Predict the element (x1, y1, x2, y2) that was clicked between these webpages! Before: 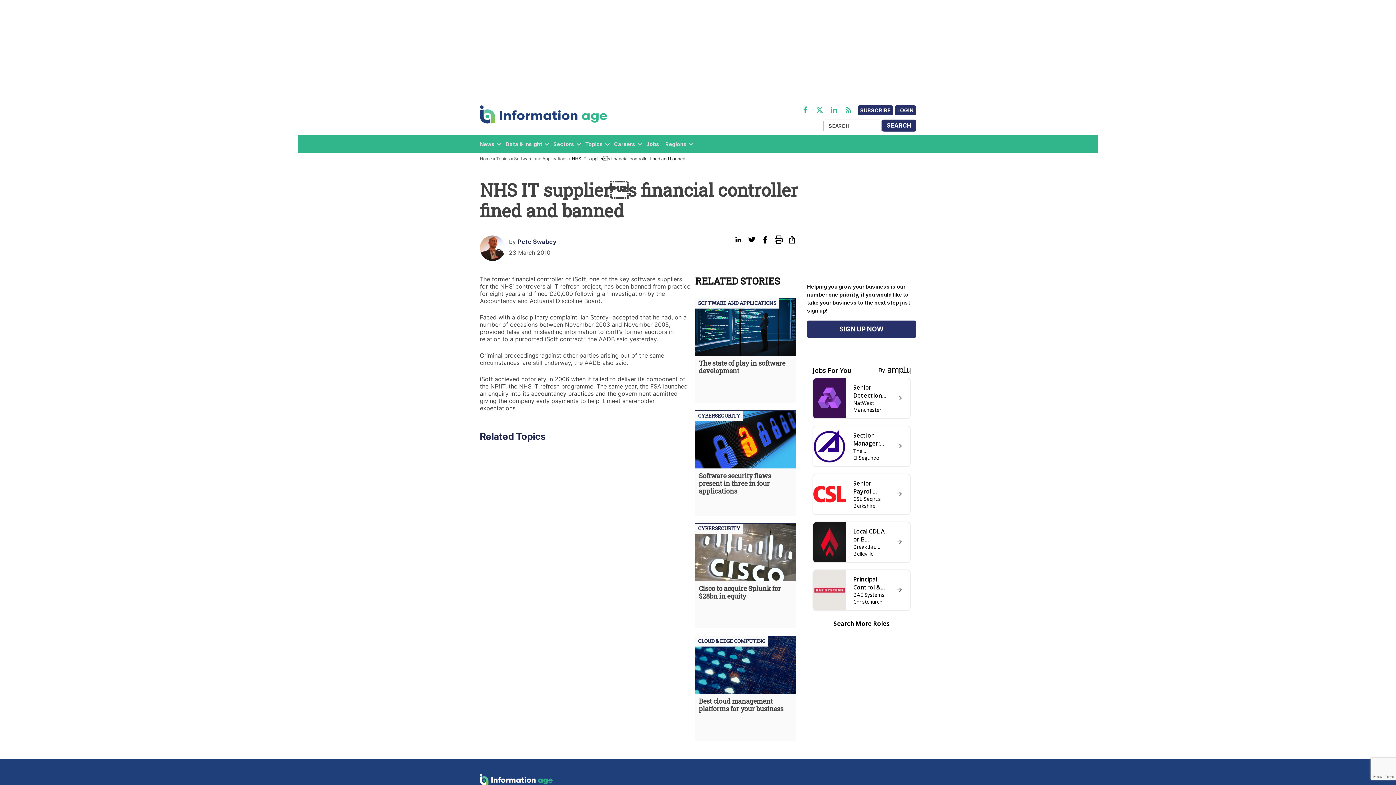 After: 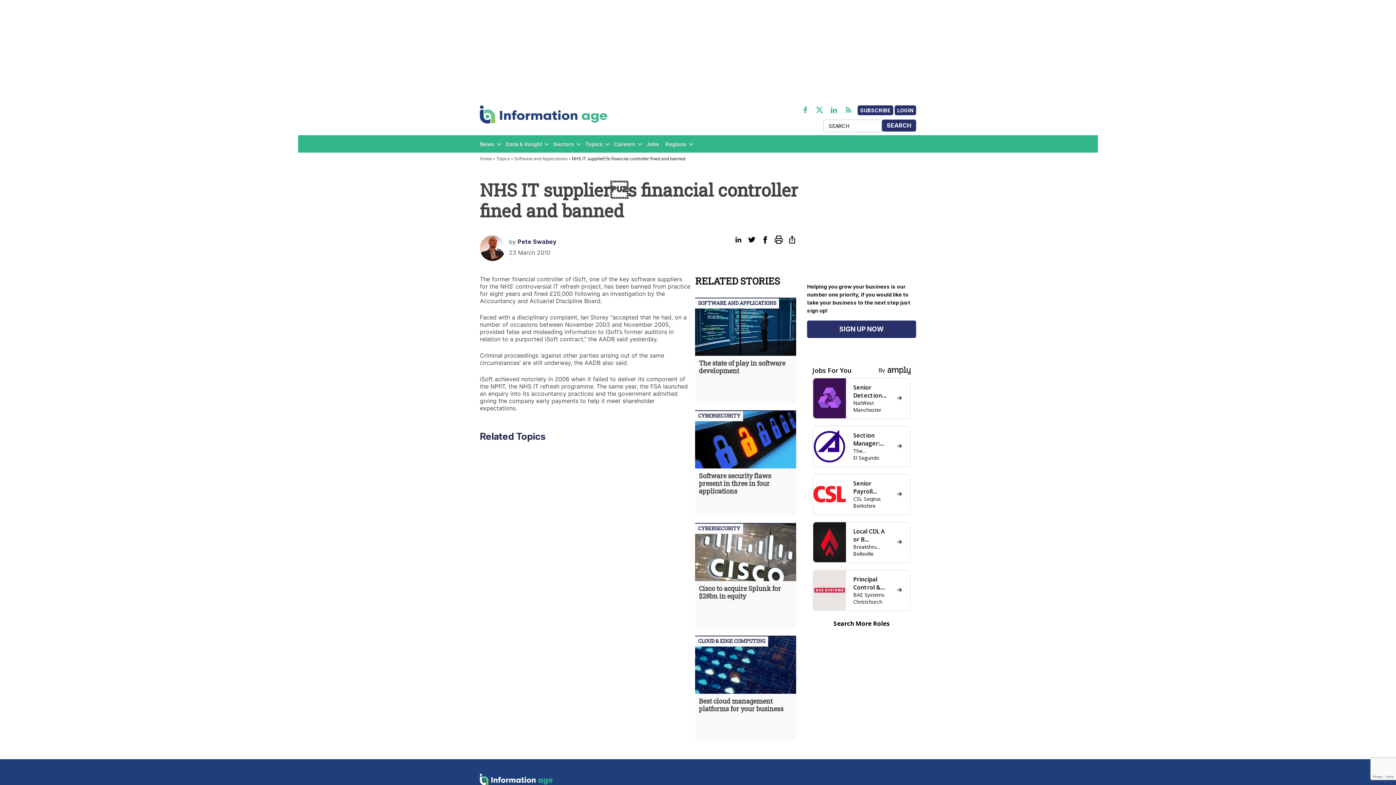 Action: bbox: (774, 235, 782, 244)